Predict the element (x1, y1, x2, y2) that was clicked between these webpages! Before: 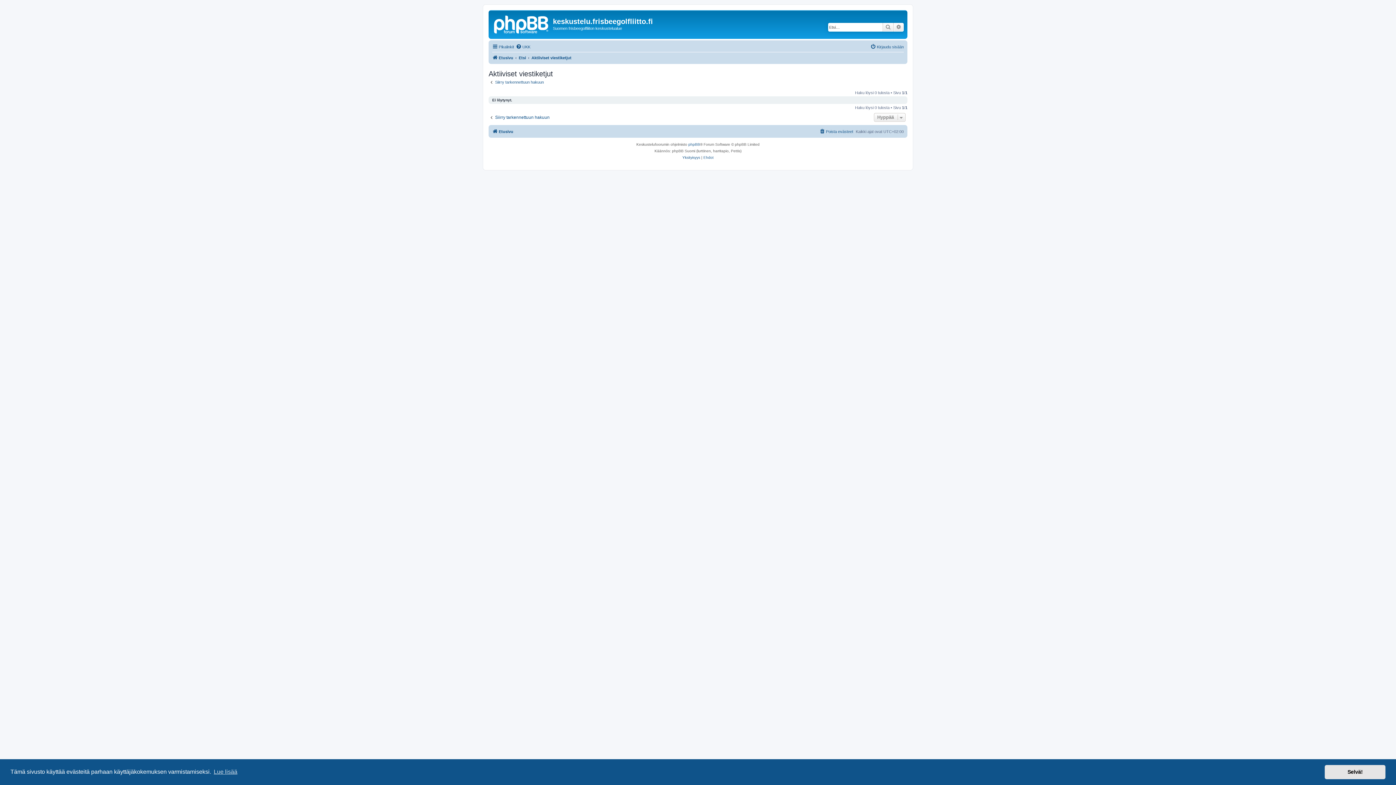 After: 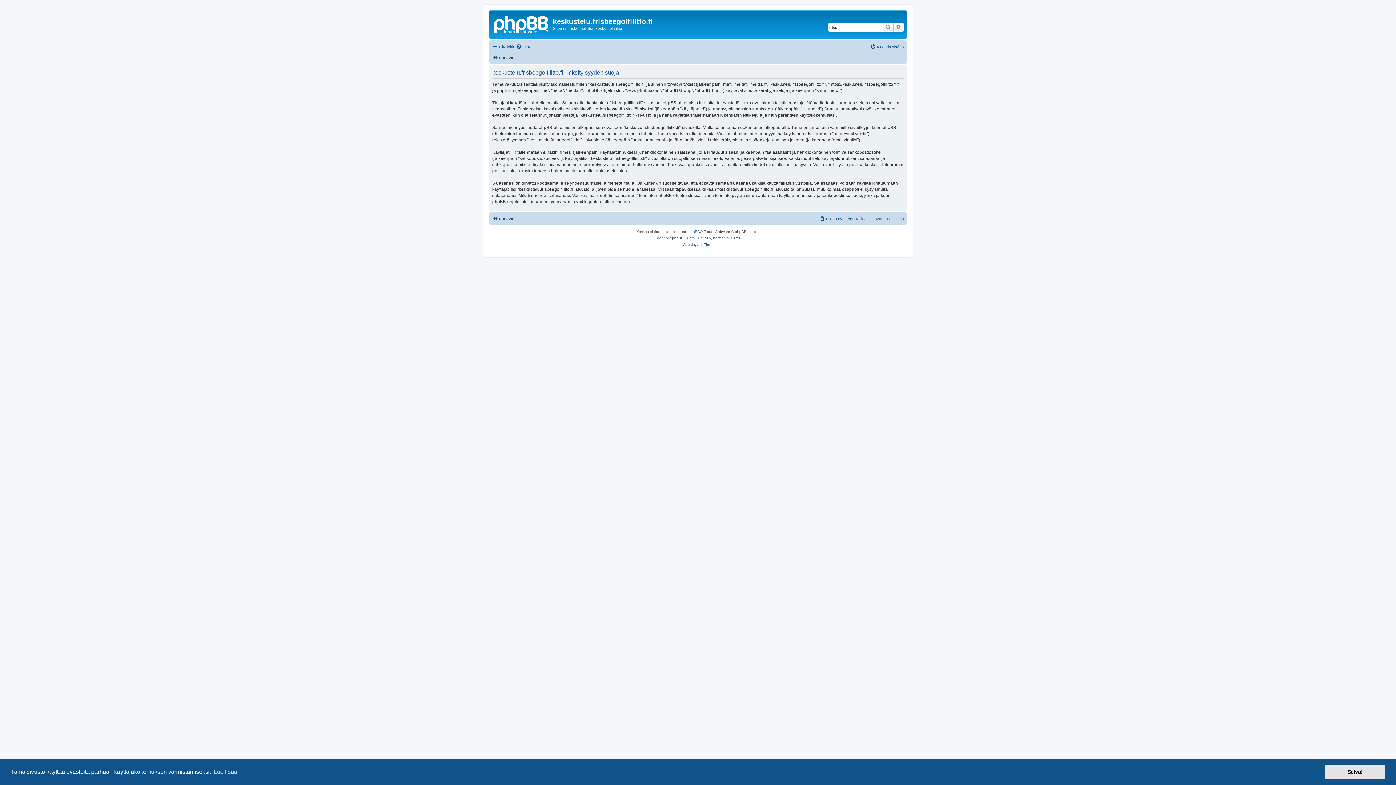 Action: bbox: (682, 154, 700, 161) label: Yksityisyys